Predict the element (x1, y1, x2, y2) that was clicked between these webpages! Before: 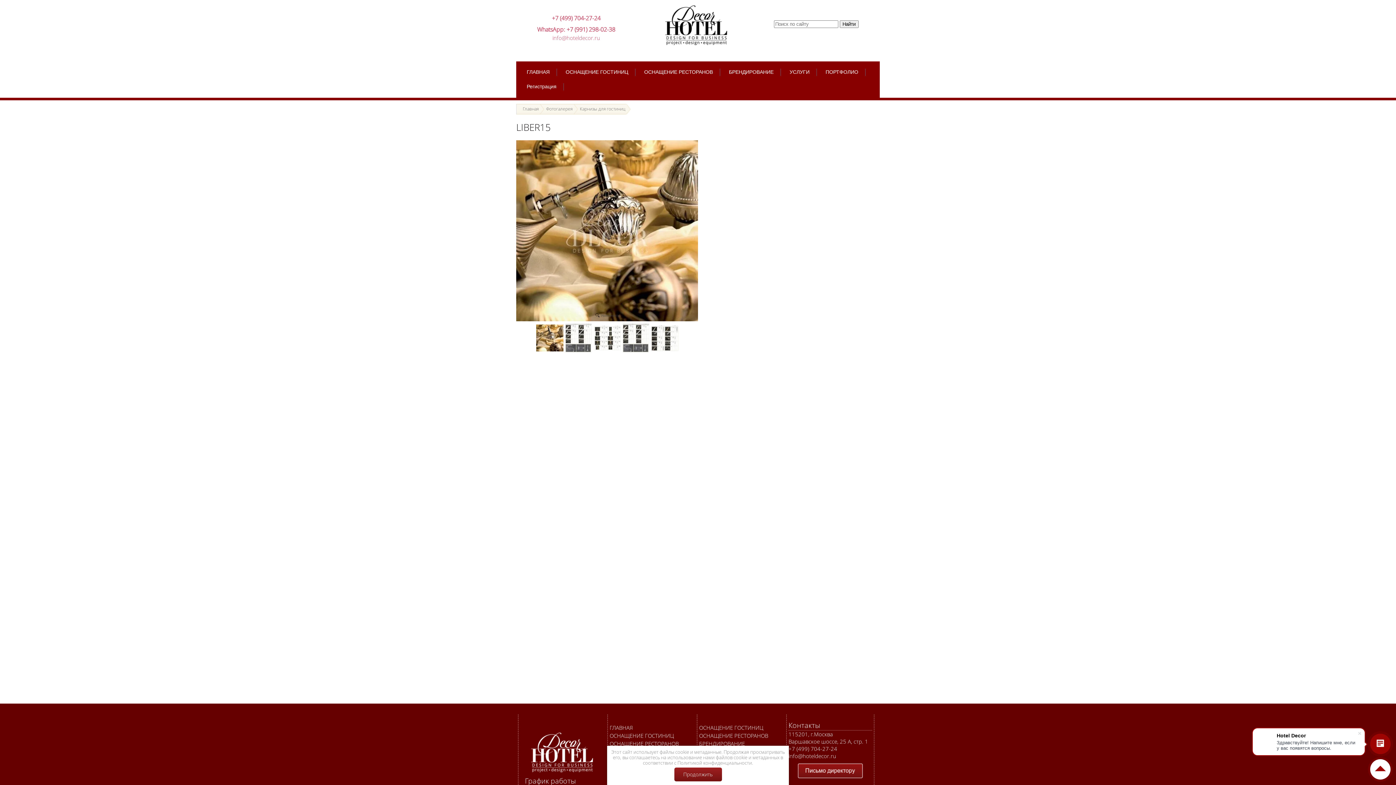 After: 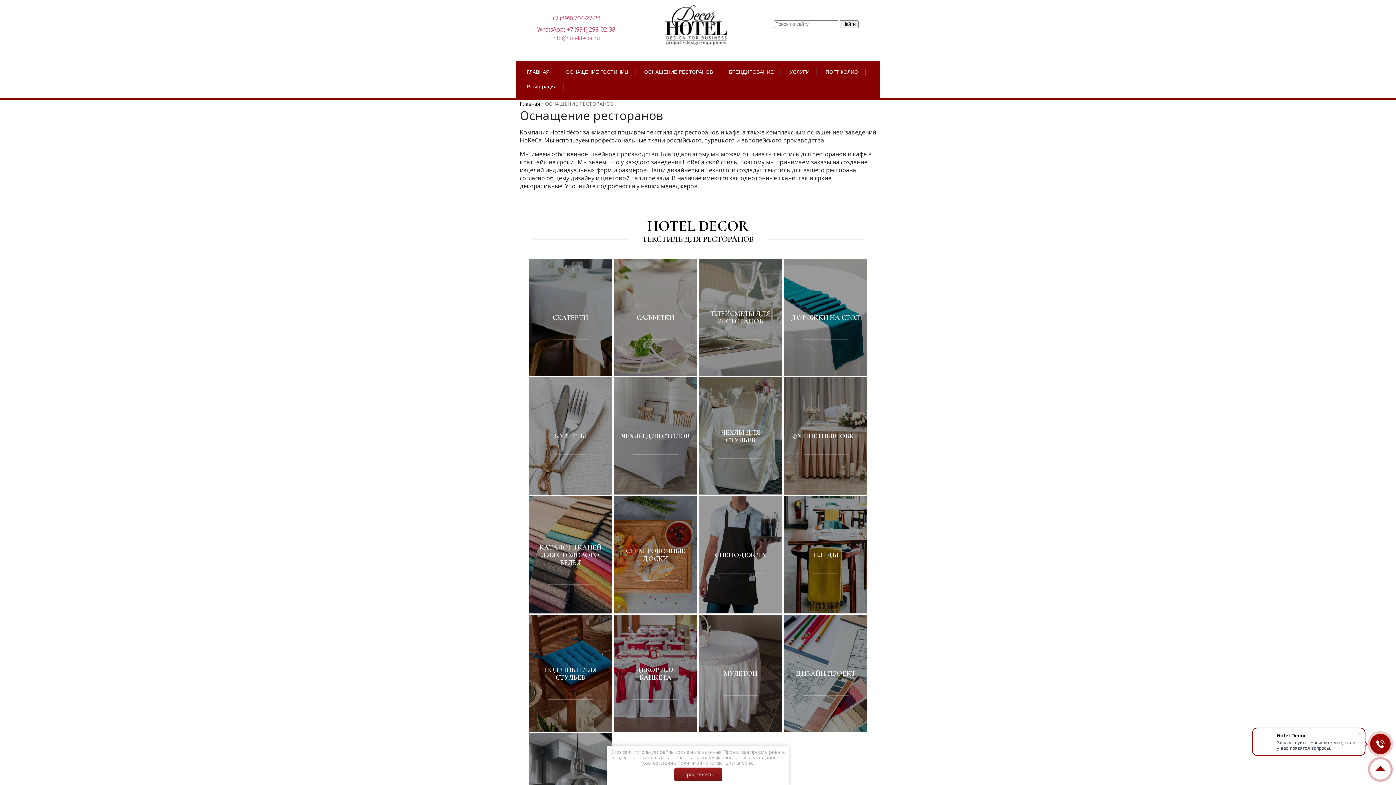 Action: label: ОСНАЩЕНИЕ РЕСТОРАНОВ bbox: (609, 740, 678, 747)